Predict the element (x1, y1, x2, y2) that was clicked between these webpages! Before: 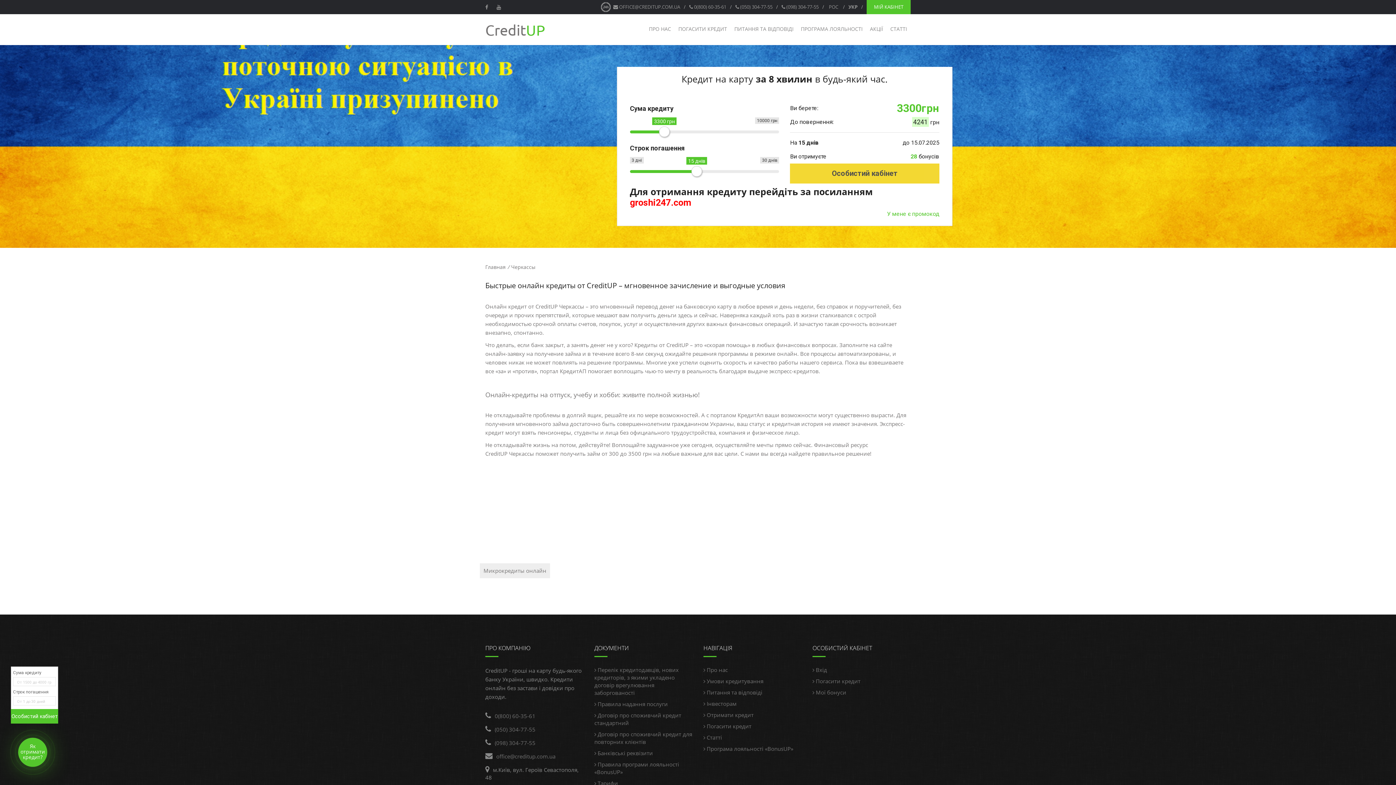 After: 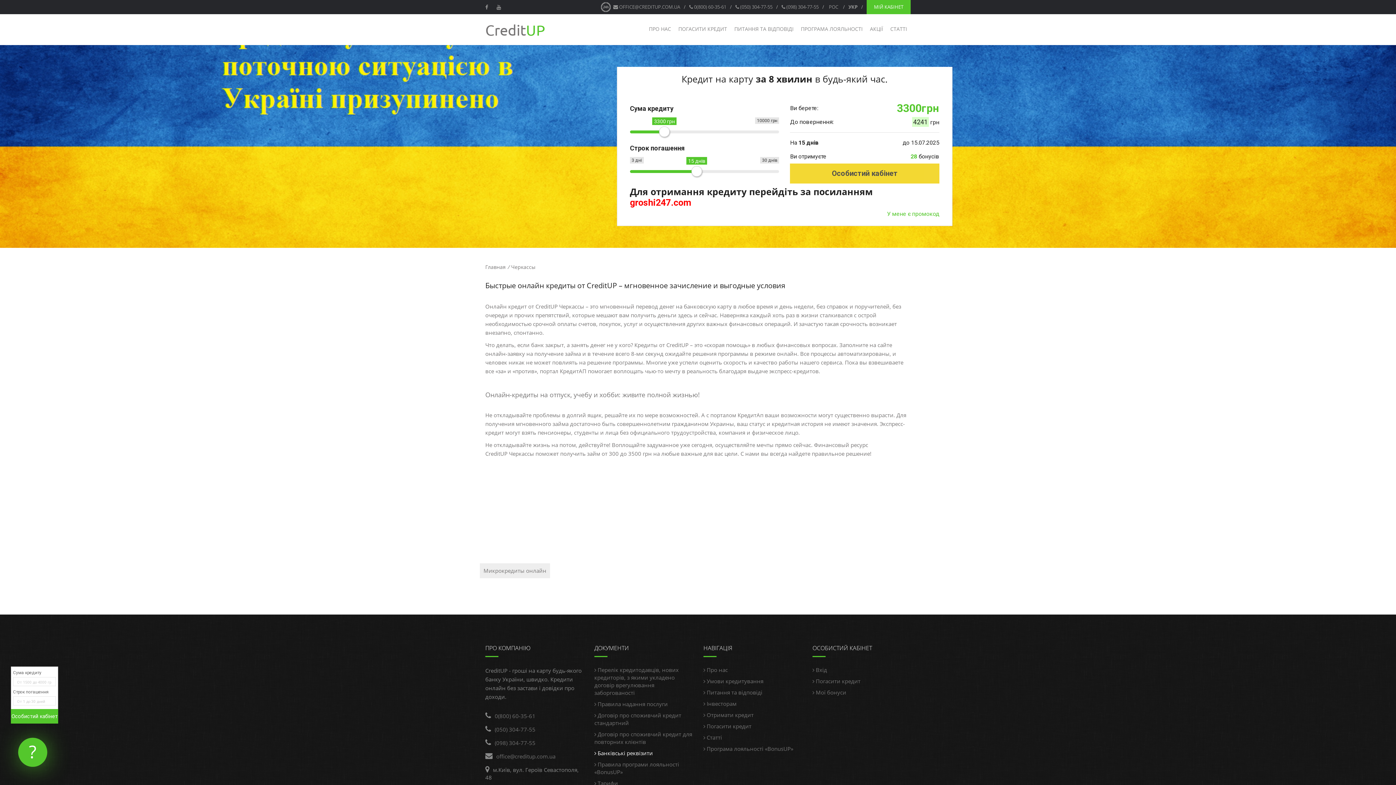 Action: bbox: (594, 749, 653, 757) label:  Банківські реквізити